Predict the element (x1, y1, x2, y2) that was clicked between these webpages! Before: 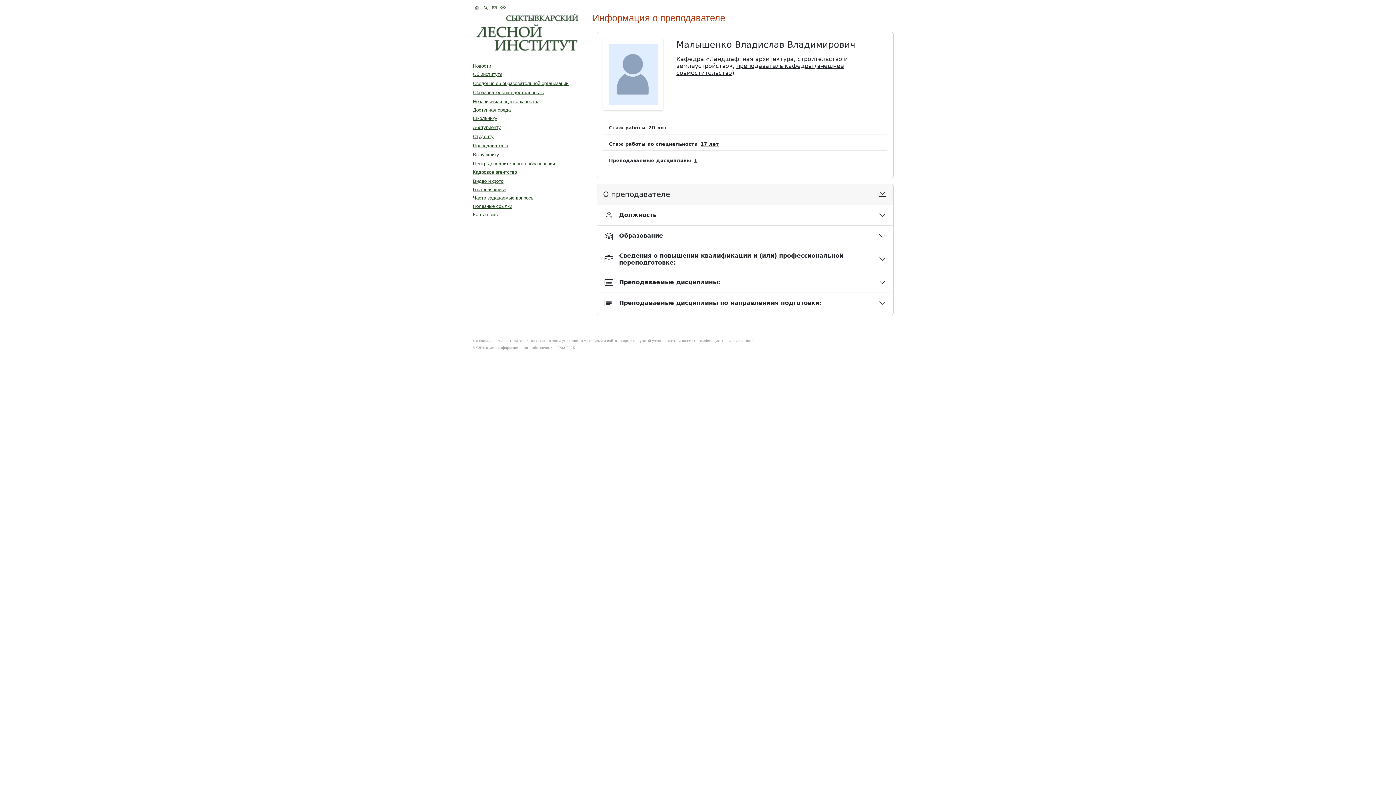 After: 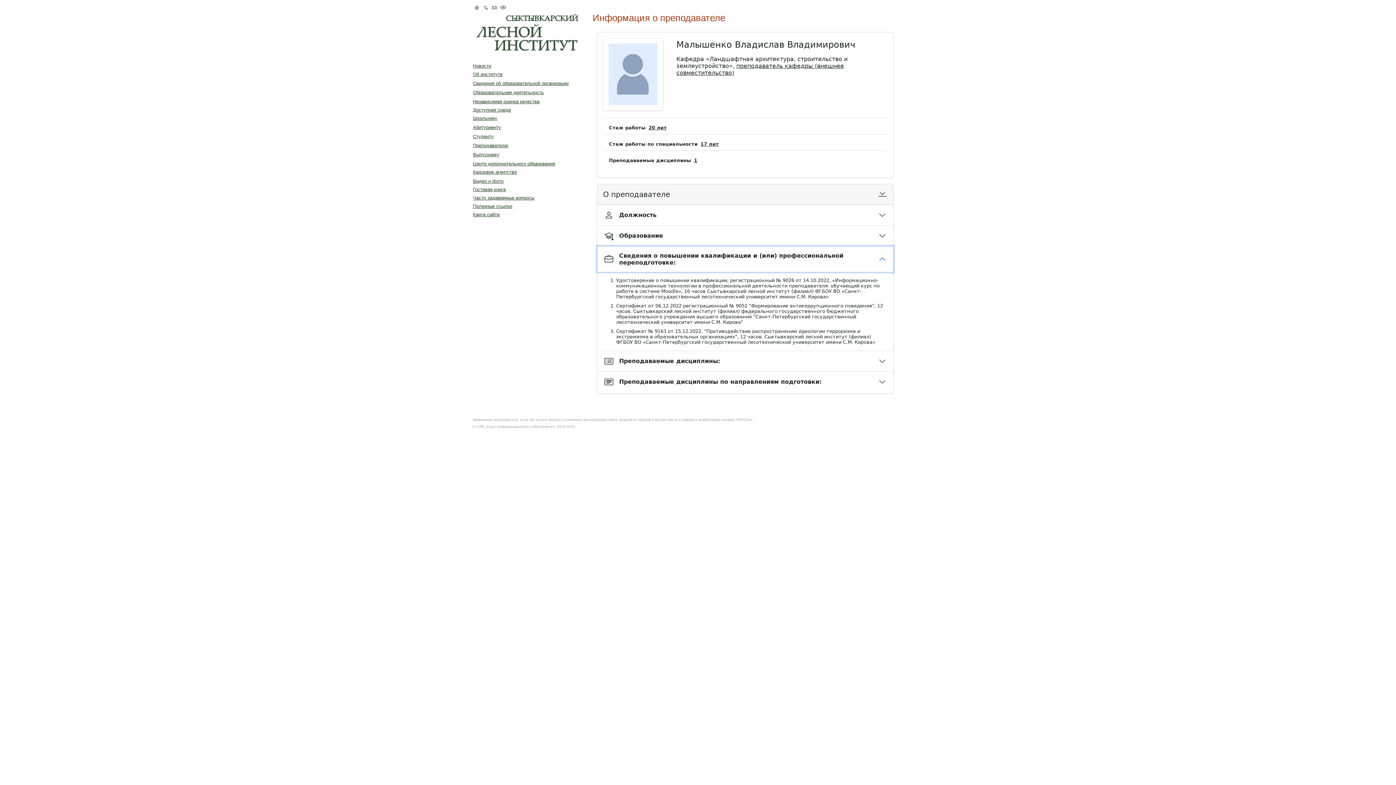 Action: label: Сведения о повышении квалификации и (или) профессиональной переподготовке: bbox: (597, 246, 893, 271)